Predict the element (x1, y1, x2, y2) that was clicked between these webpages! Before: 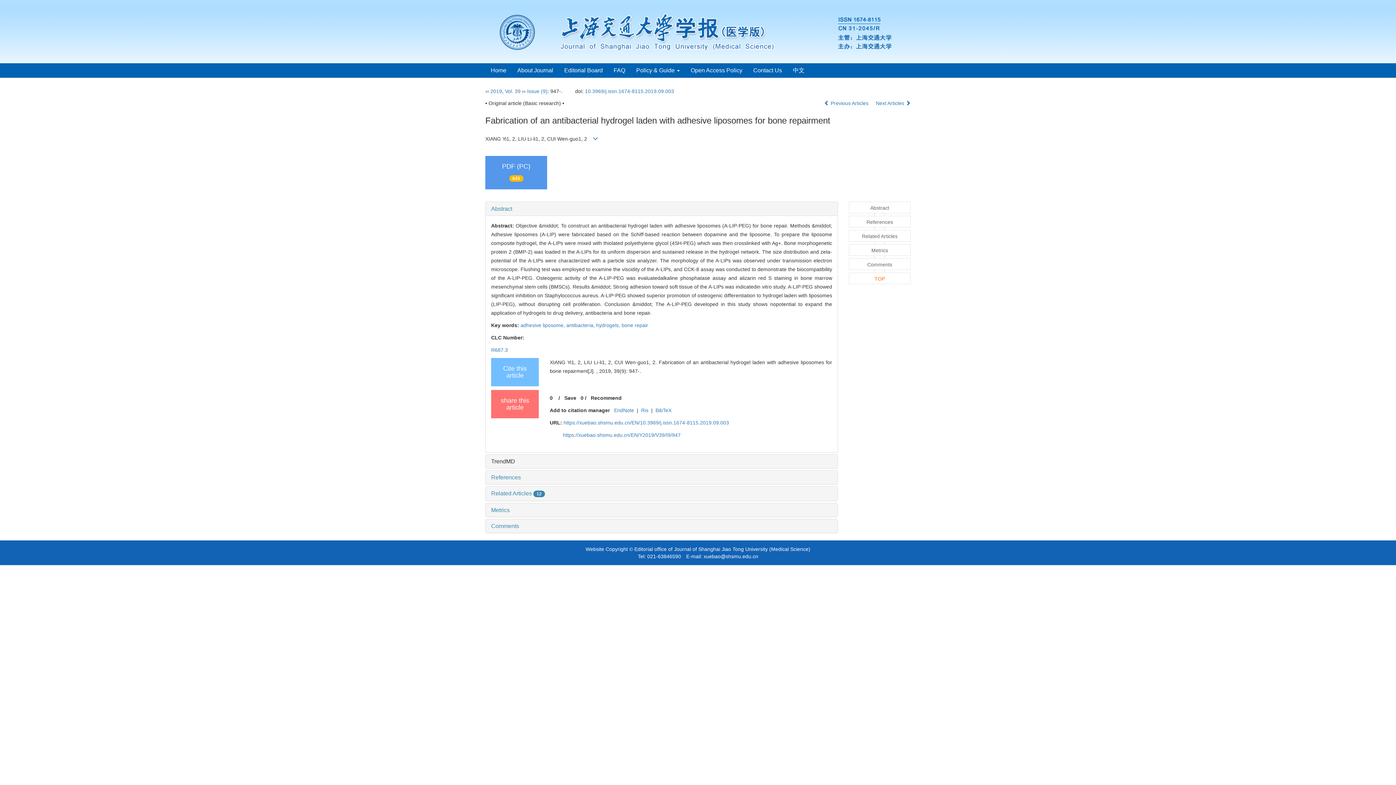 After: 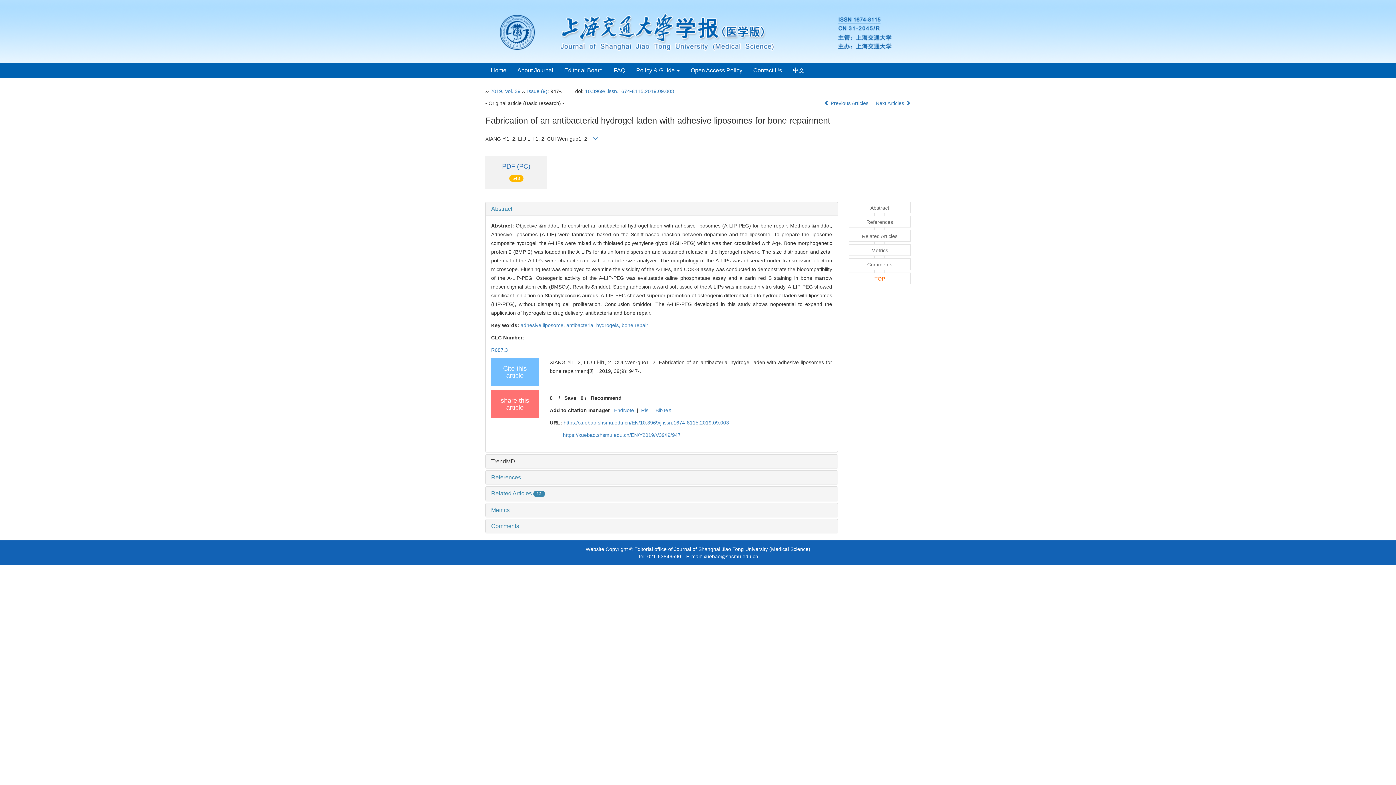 Action: bbox: (485, 156, 547, 189) label: PDF (PC)
543